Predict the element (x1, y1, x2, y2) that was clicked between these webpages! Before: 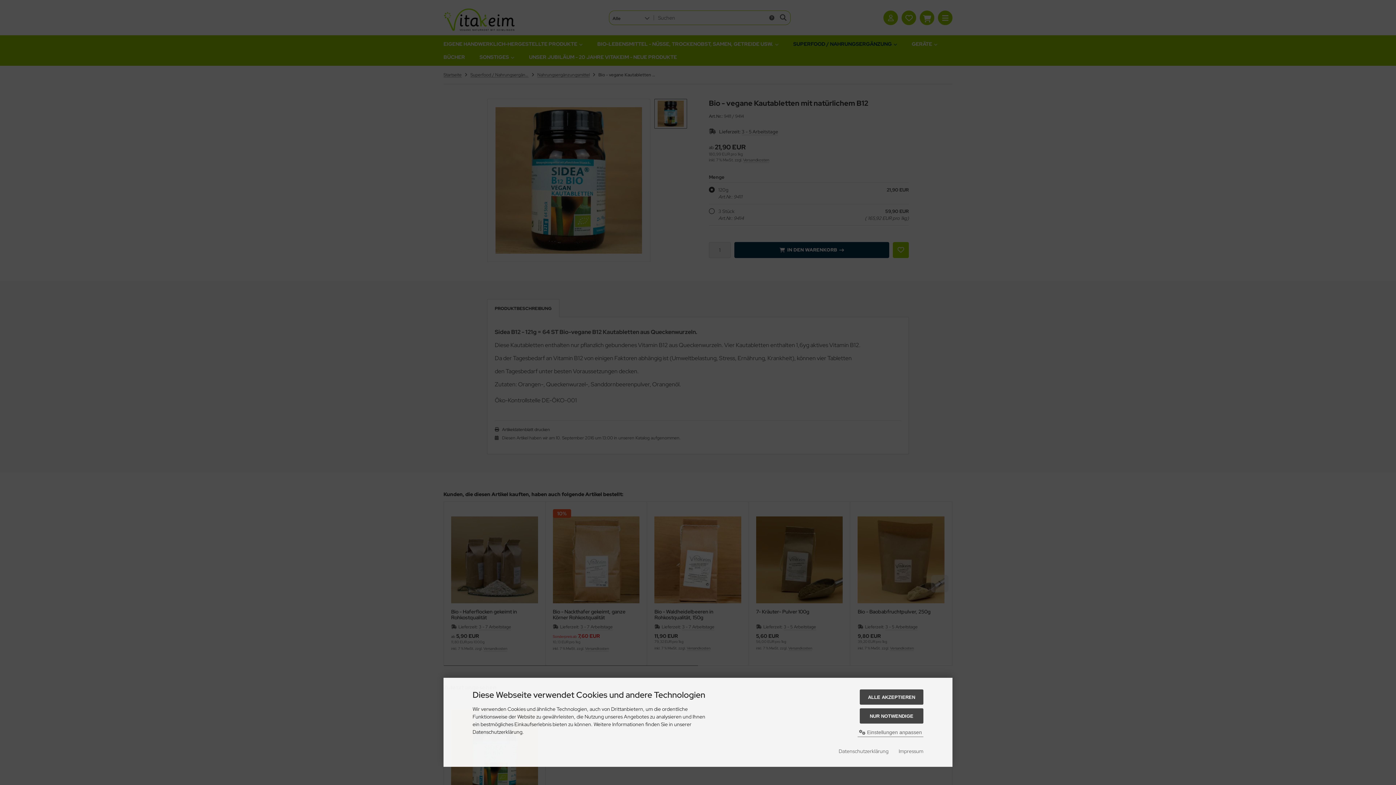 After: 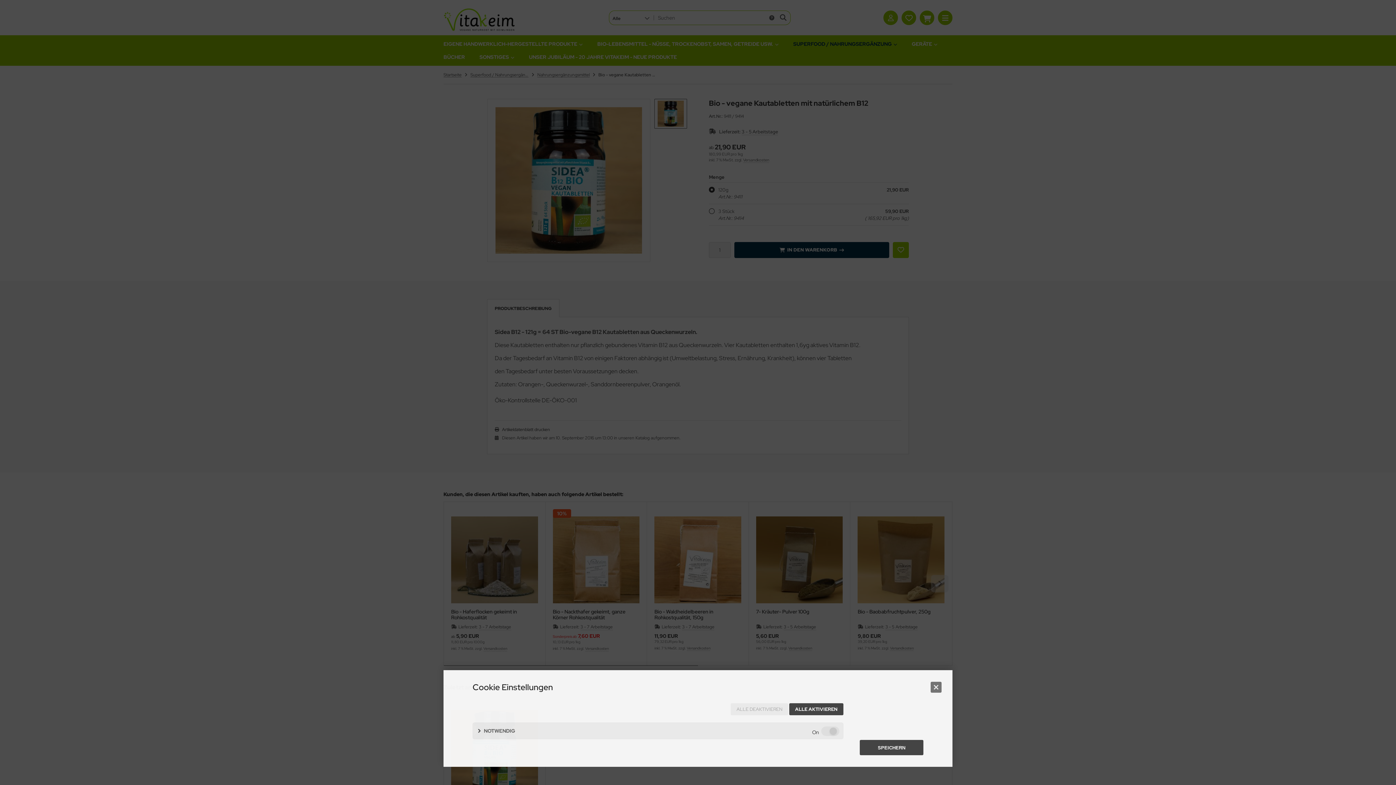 Action: label:  Einstellungen anpassen bbox: (857, 728, 923, 737)